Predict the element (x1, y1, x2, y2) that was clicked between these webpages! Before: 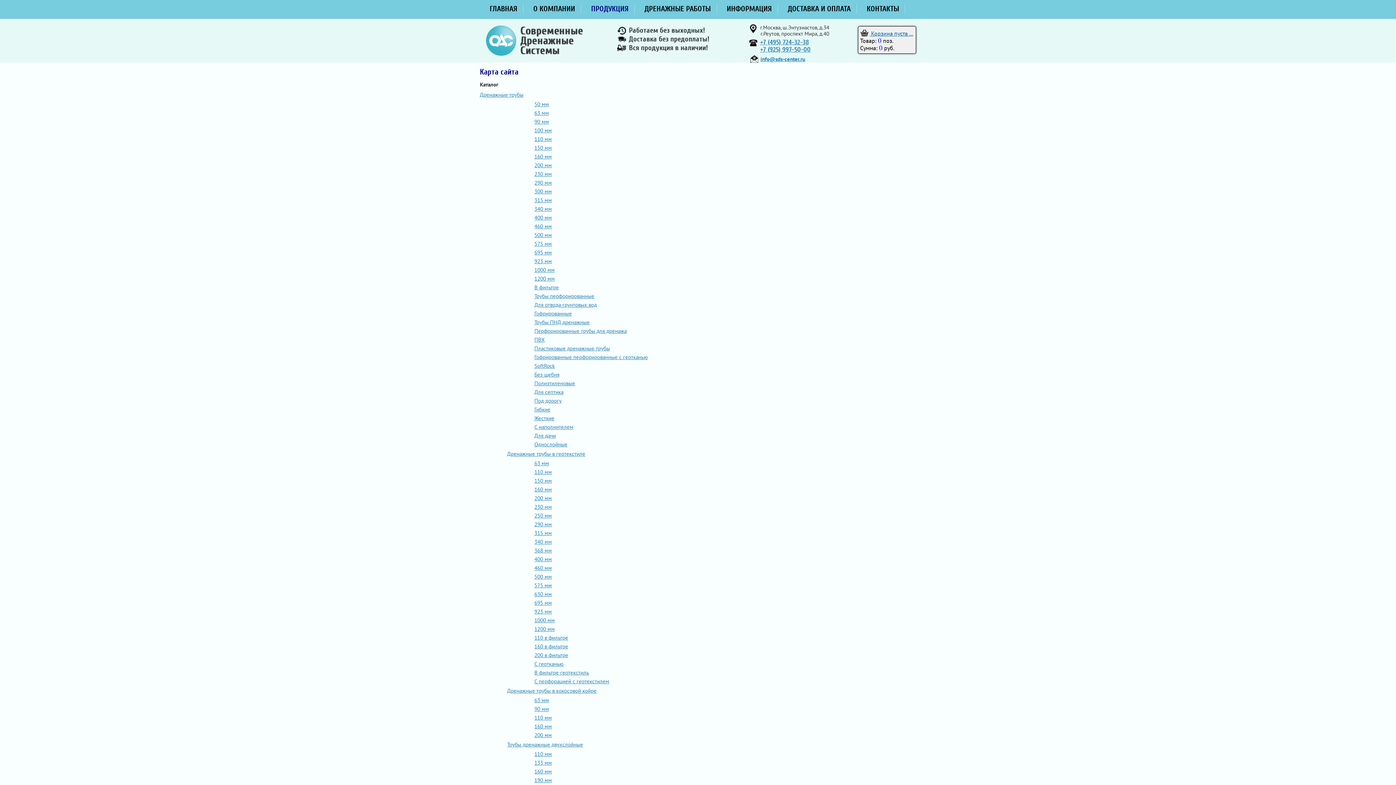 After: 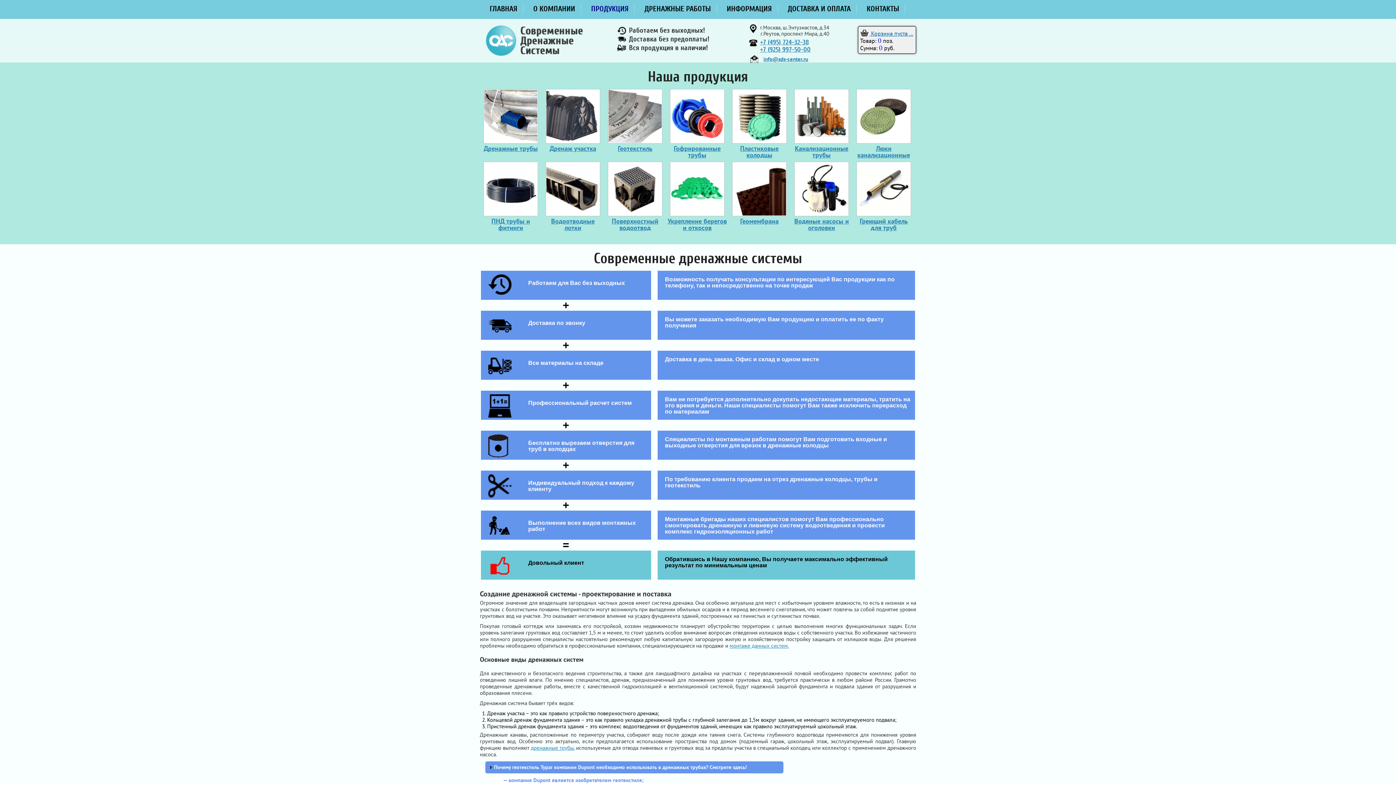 Action: label: ГЛАВНАЯ bbox: (484, 2, 519, 14)